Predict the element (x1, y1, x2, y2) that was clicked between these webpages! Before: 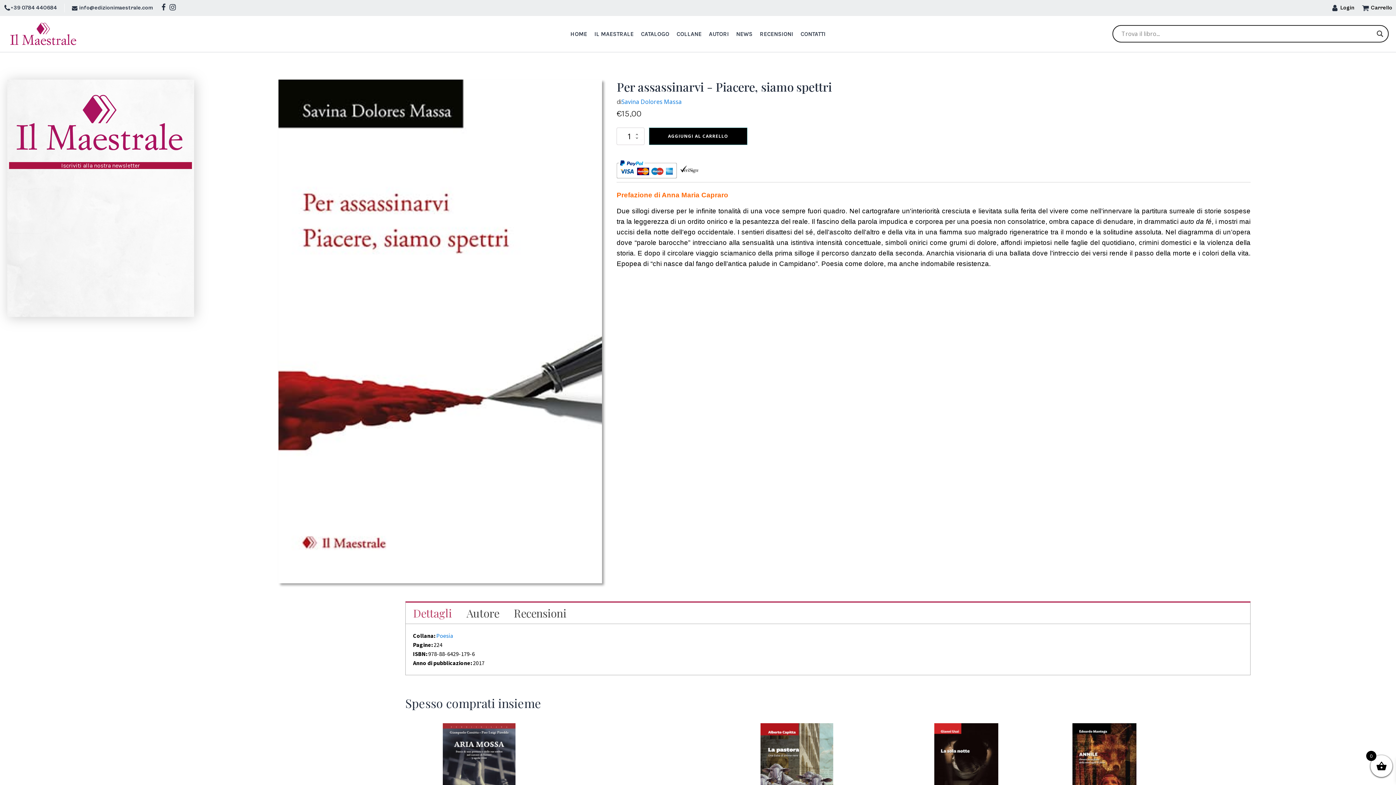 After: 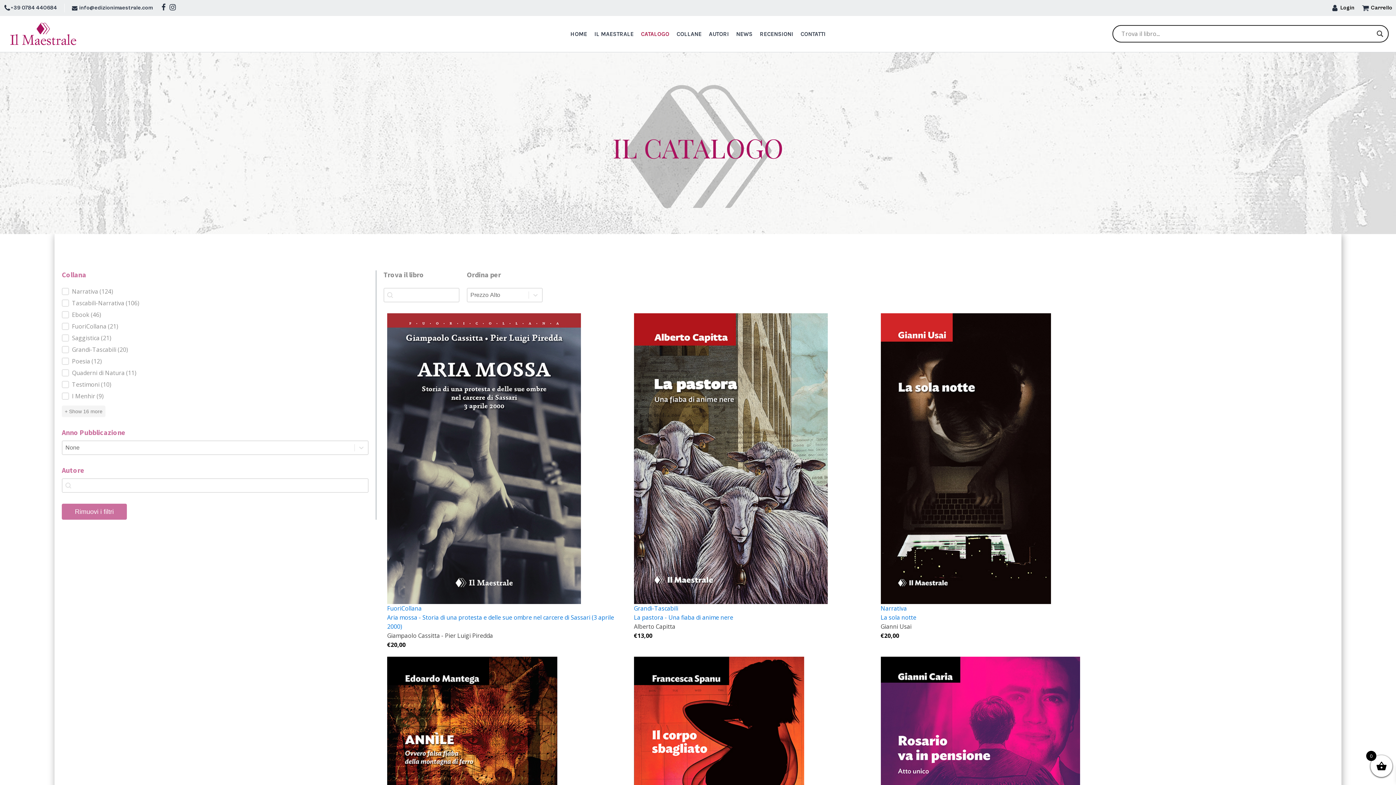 Action: bbox: (637, 29, 673, 38) label: CATALOGO